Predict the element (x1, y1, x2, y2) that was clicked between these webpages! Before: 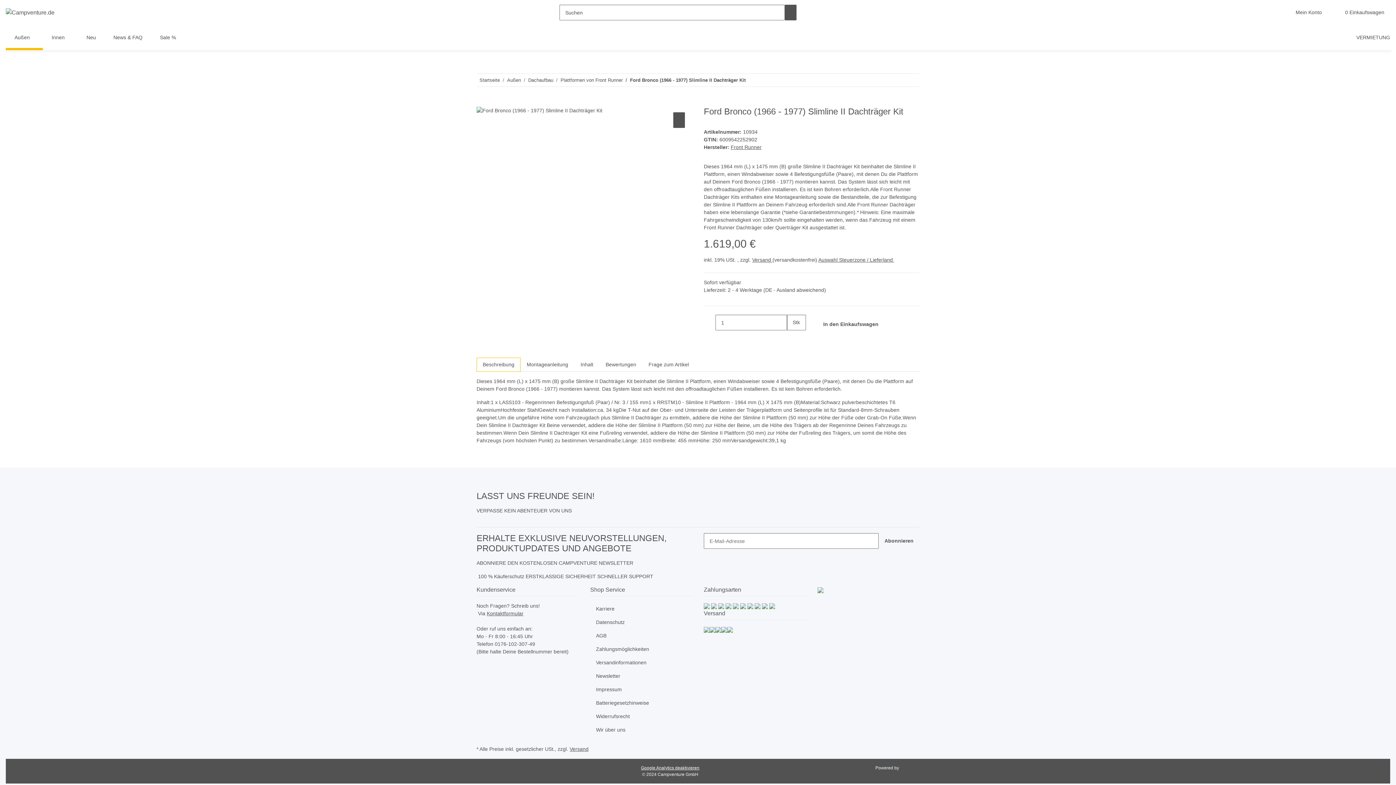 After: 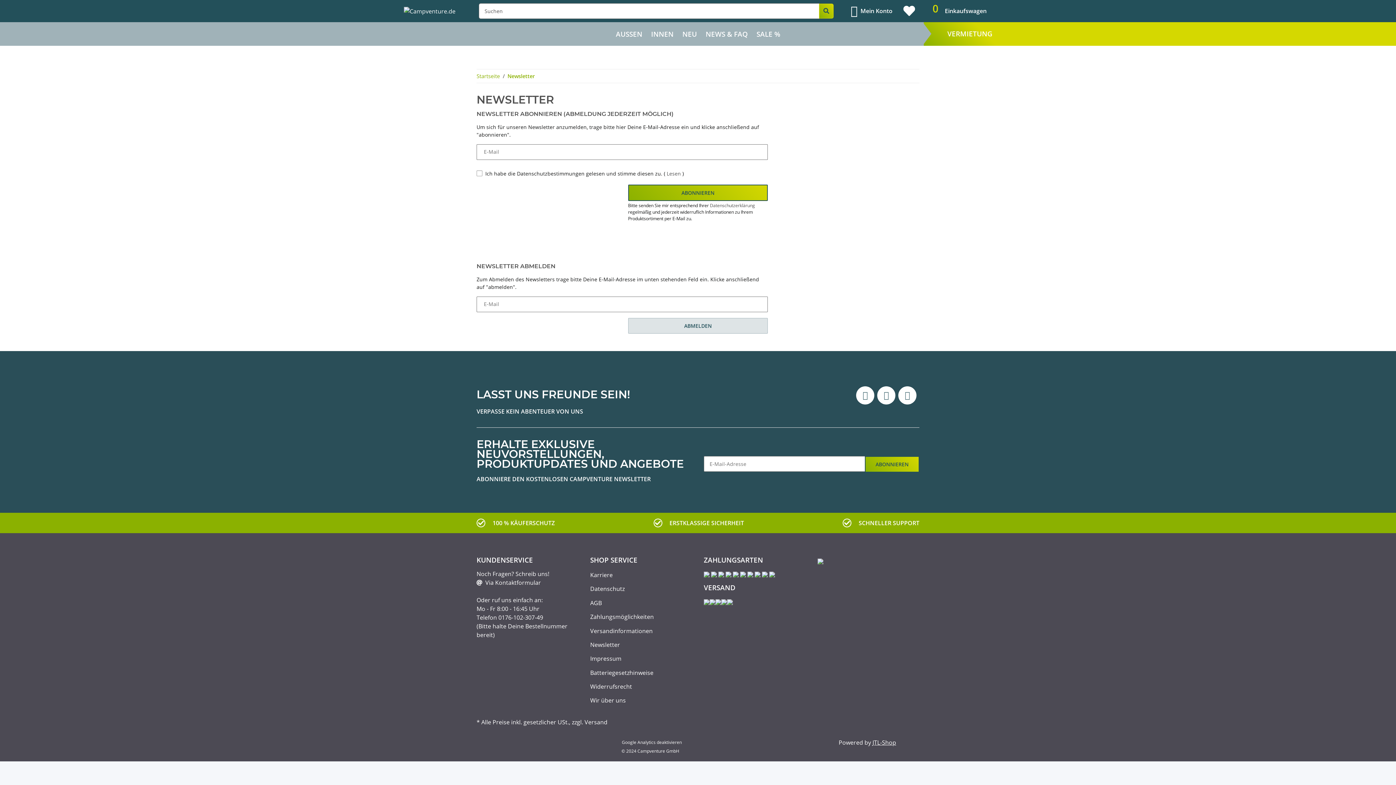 Action: label: Newsletter bbox: (590, 669, 692, 683)